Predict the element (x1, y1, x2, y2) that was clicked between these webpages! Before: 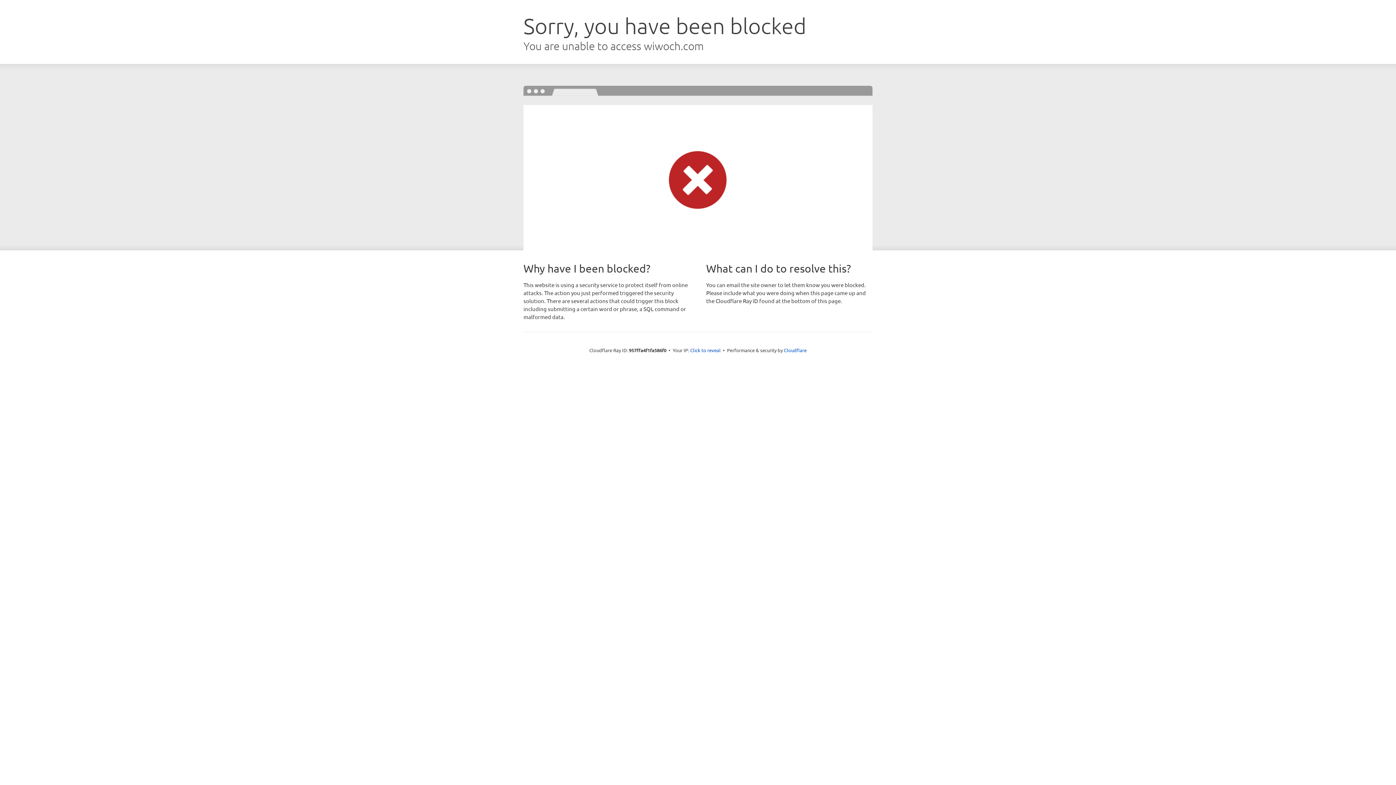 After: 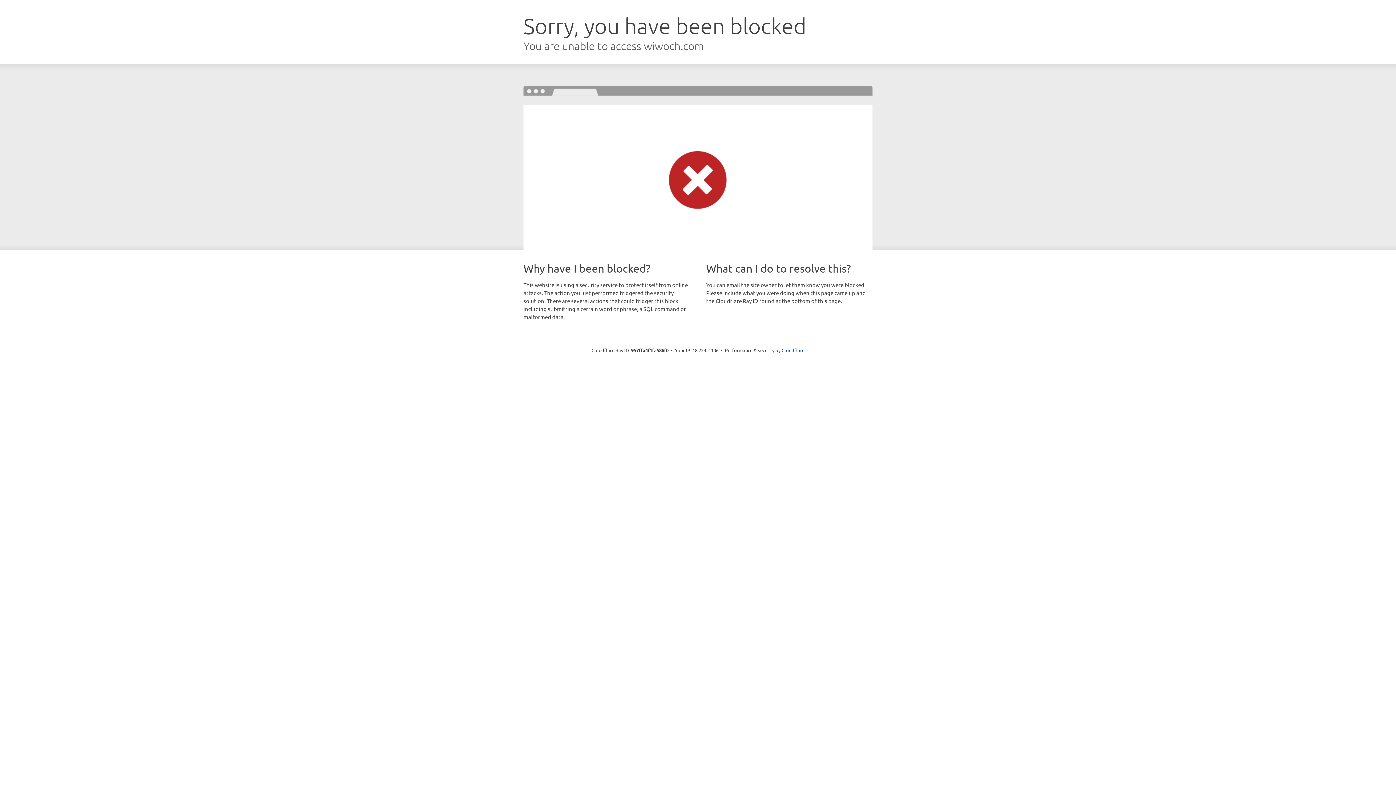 Action: label: Click to reveal bbox: (690, 346, 720, 353)